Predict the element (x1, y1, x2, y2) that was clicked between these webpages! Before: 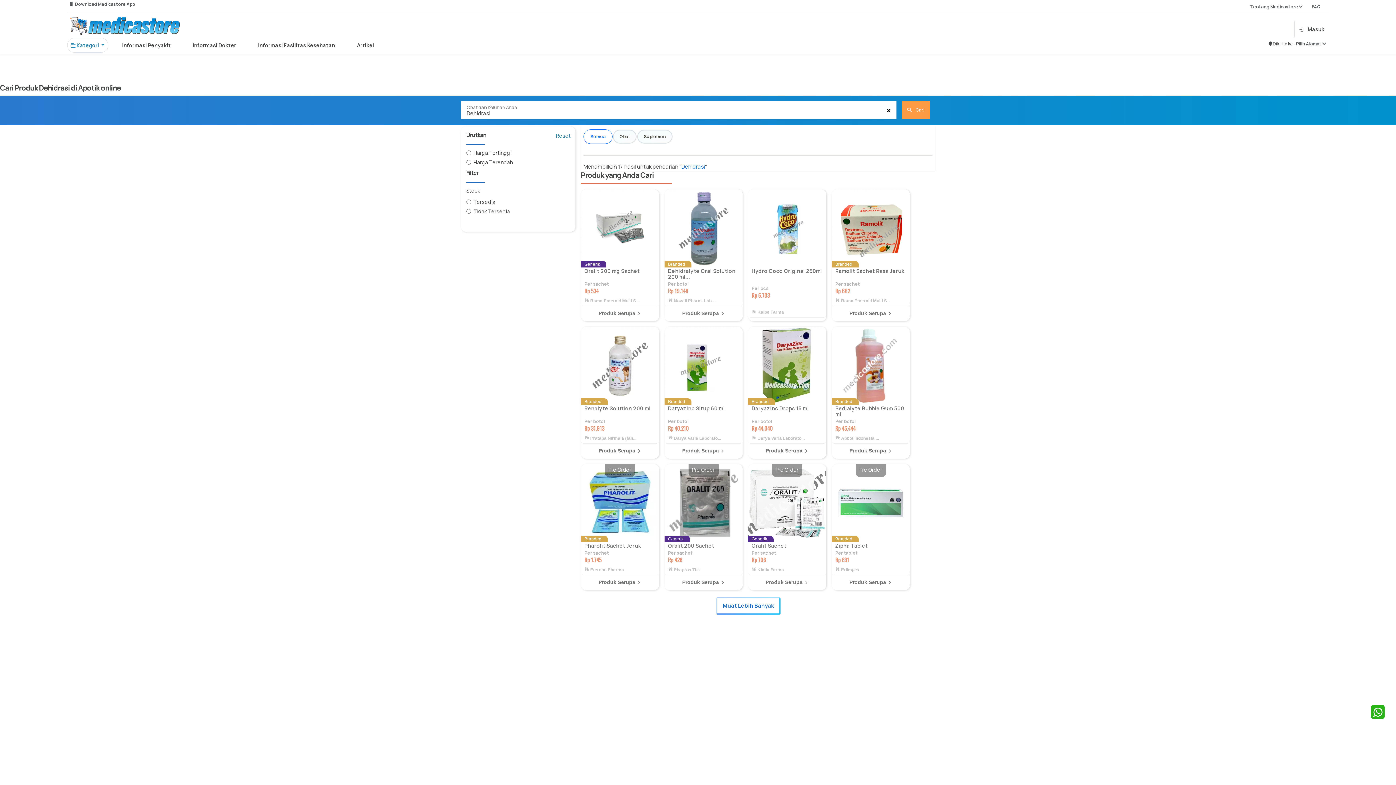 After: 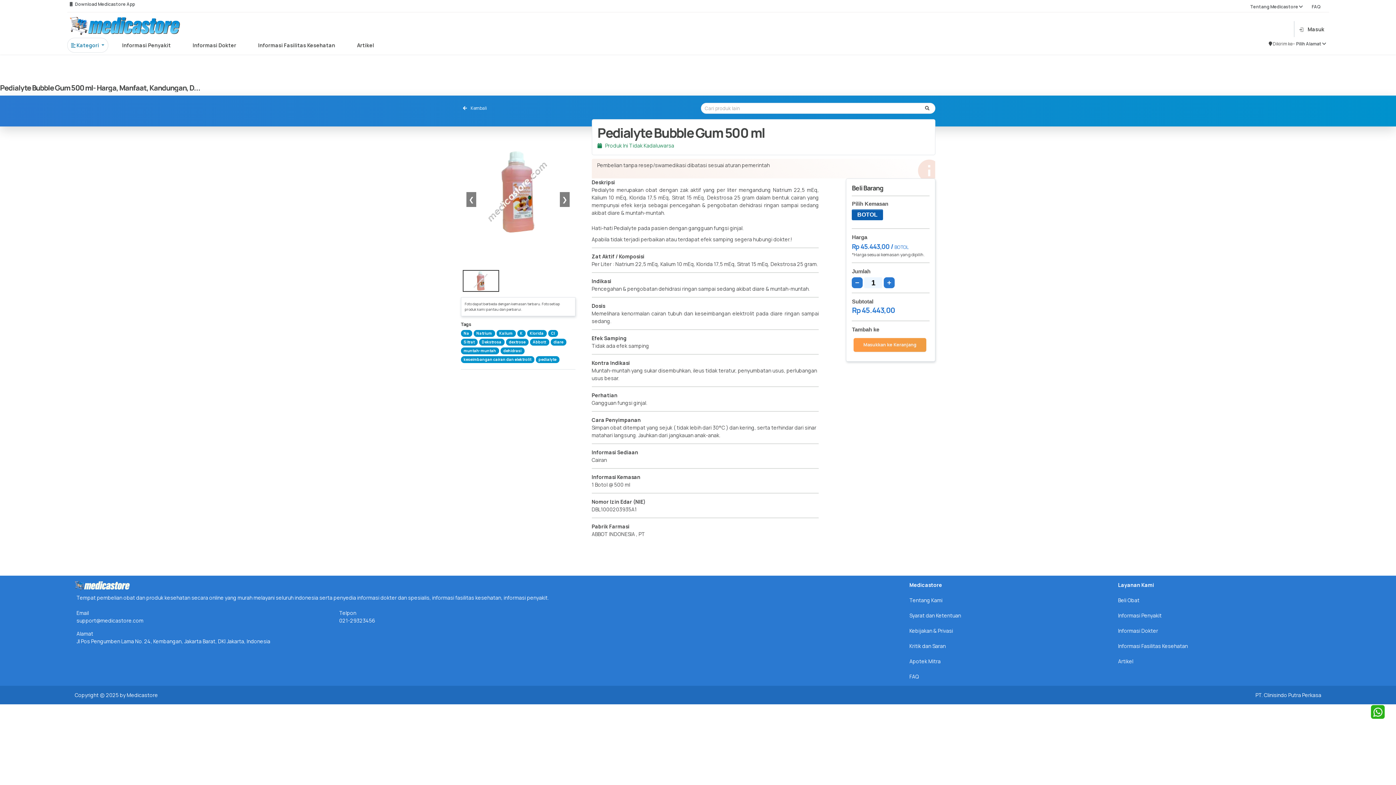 Action: bbox: (831, 326, 910, 440)